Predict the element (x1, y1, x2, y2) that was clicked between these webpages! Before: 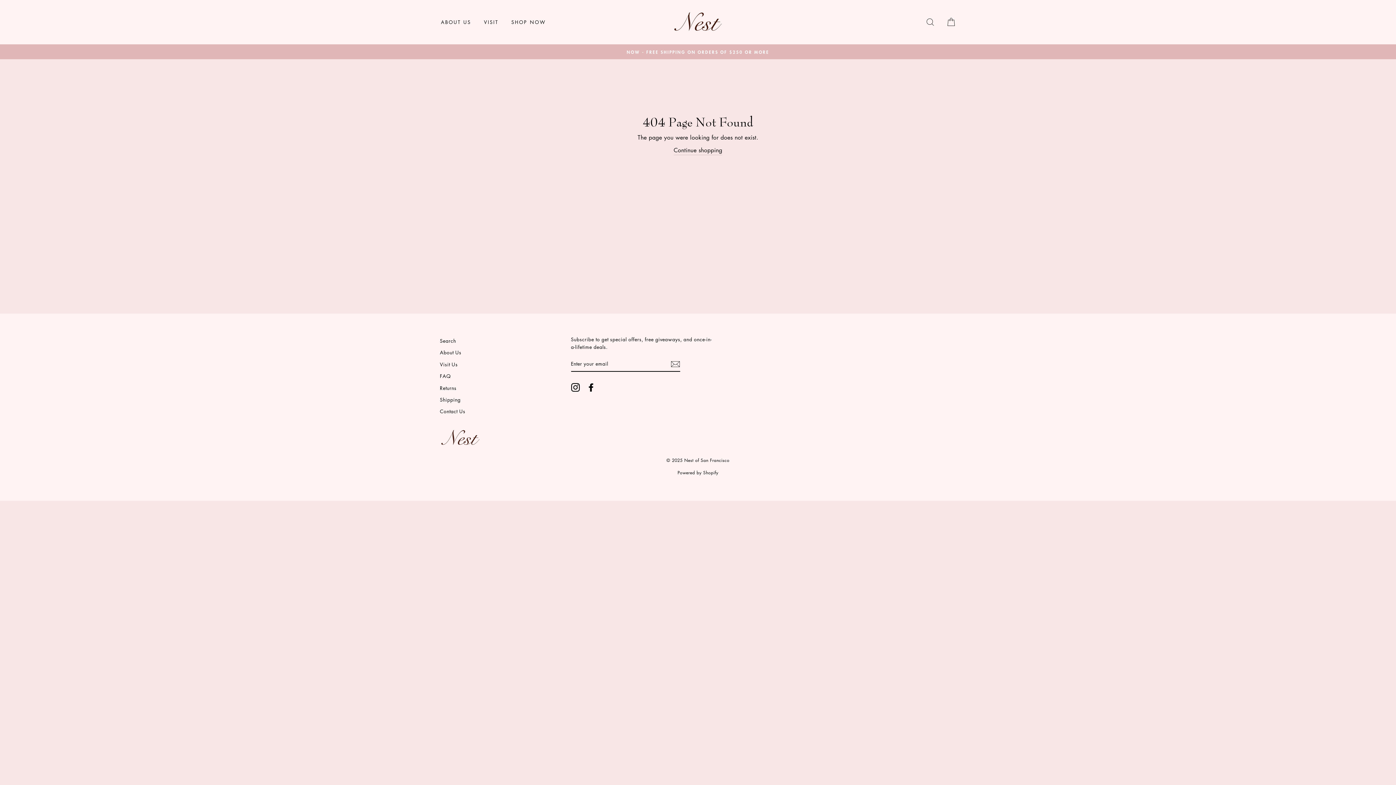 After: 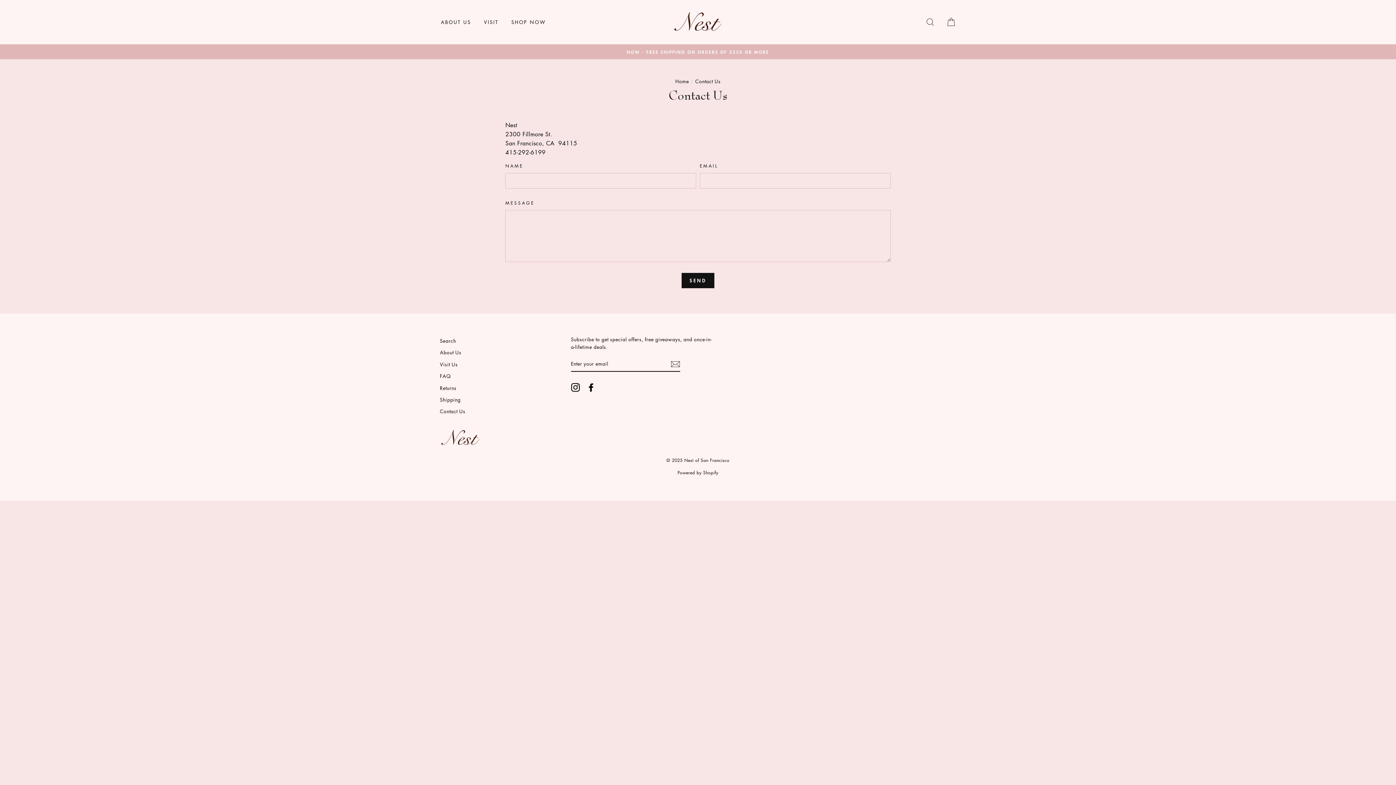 Action: bbox: (440, 406, 465, 416) label: Contact Us